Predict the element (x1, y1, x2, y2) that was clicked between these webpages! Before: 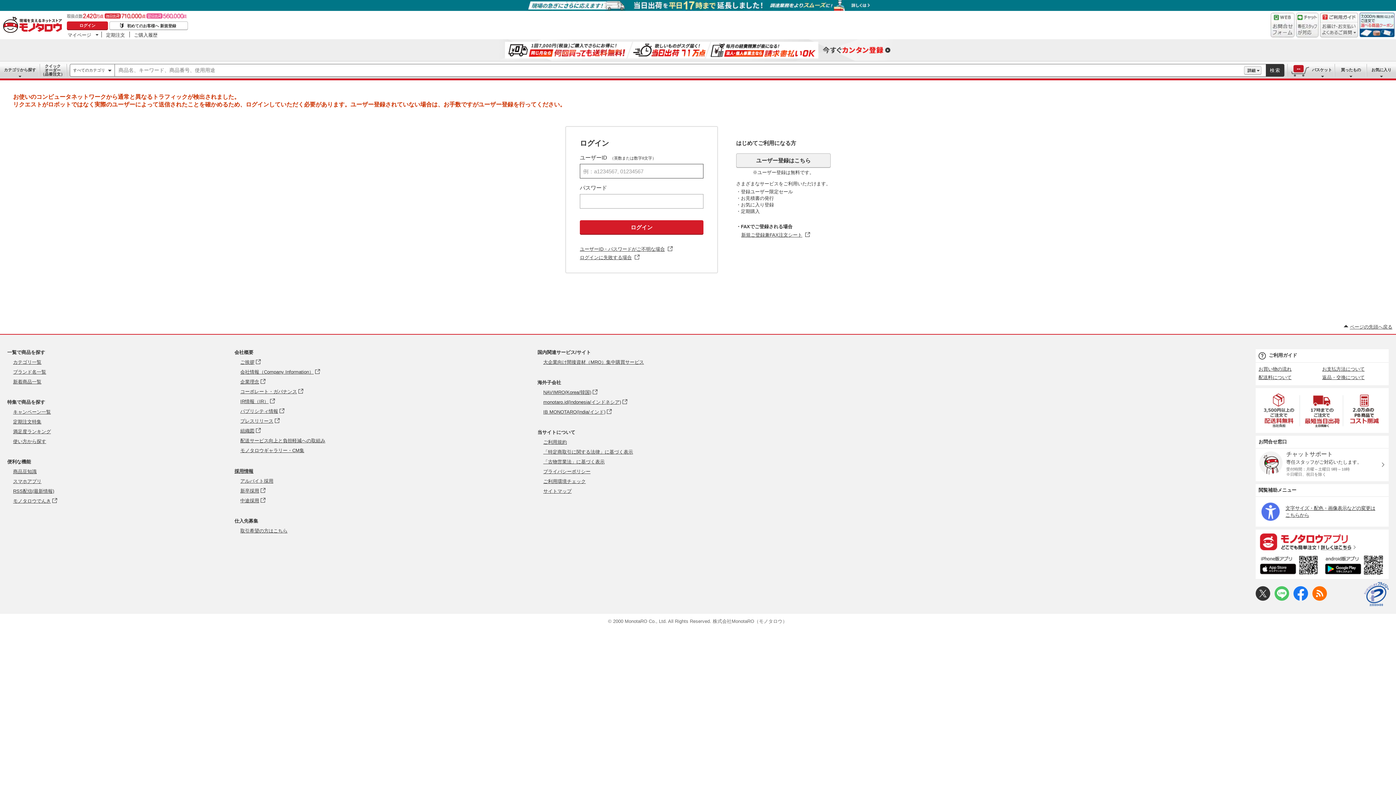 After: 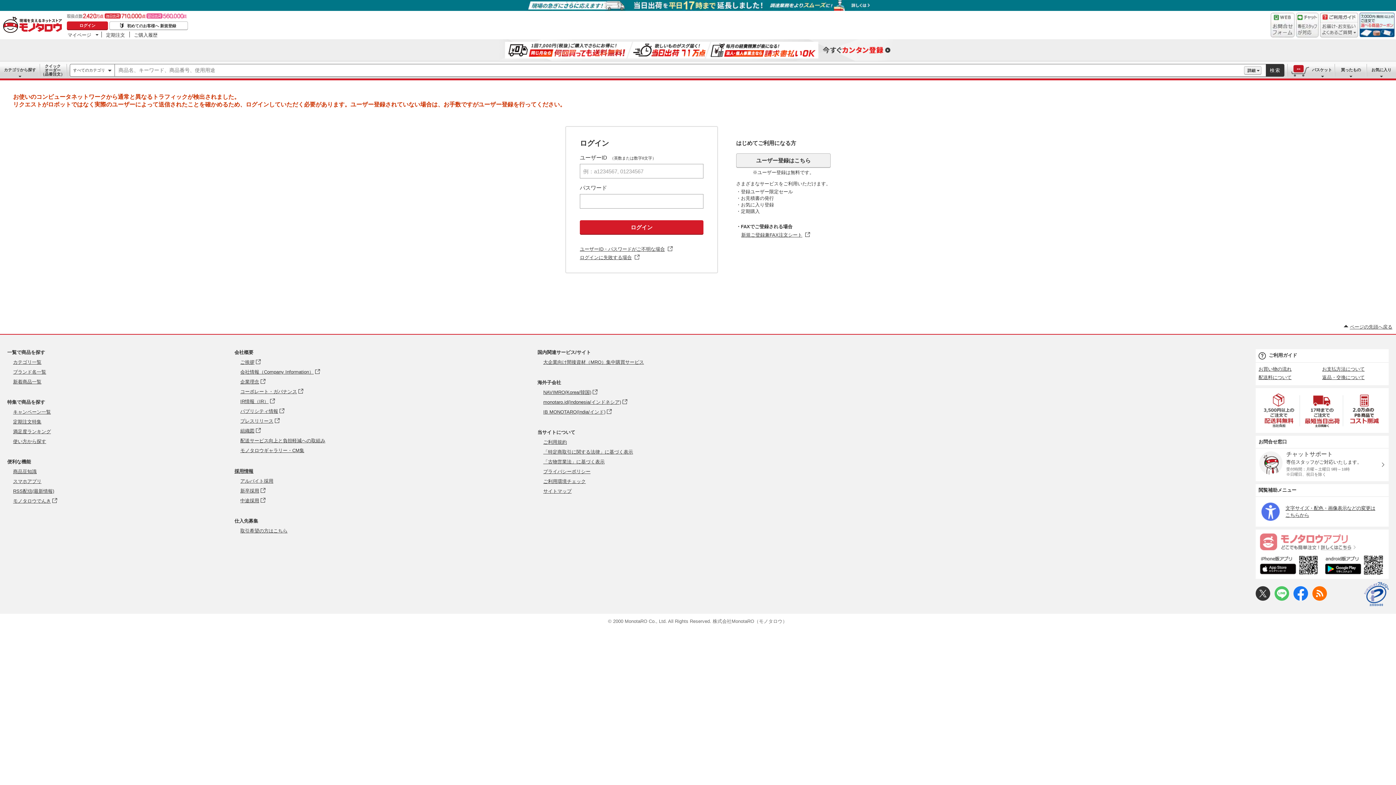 Action: bbox: (1255, 529, 1389, 553) label: モノタロウアプリ 詳しくはこちら - Open in New Tab